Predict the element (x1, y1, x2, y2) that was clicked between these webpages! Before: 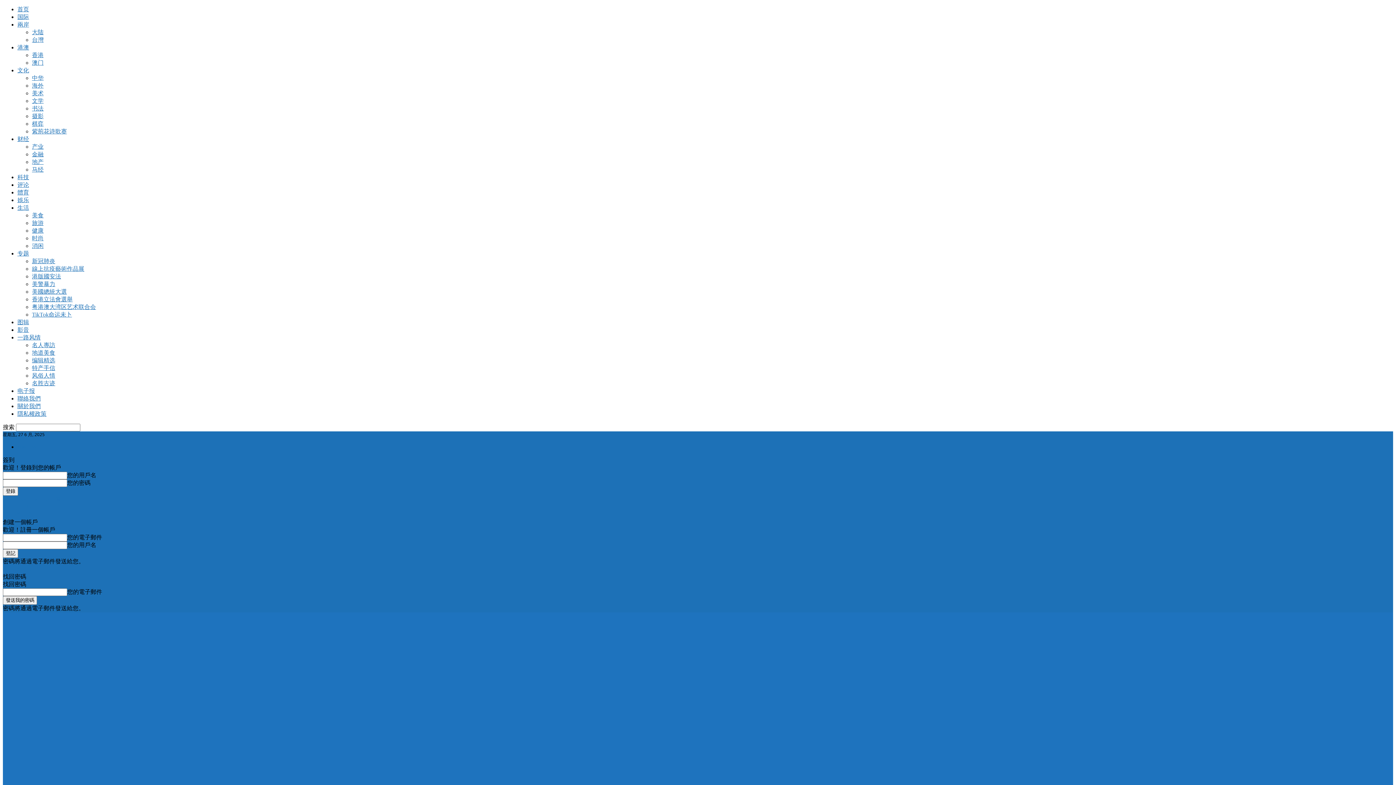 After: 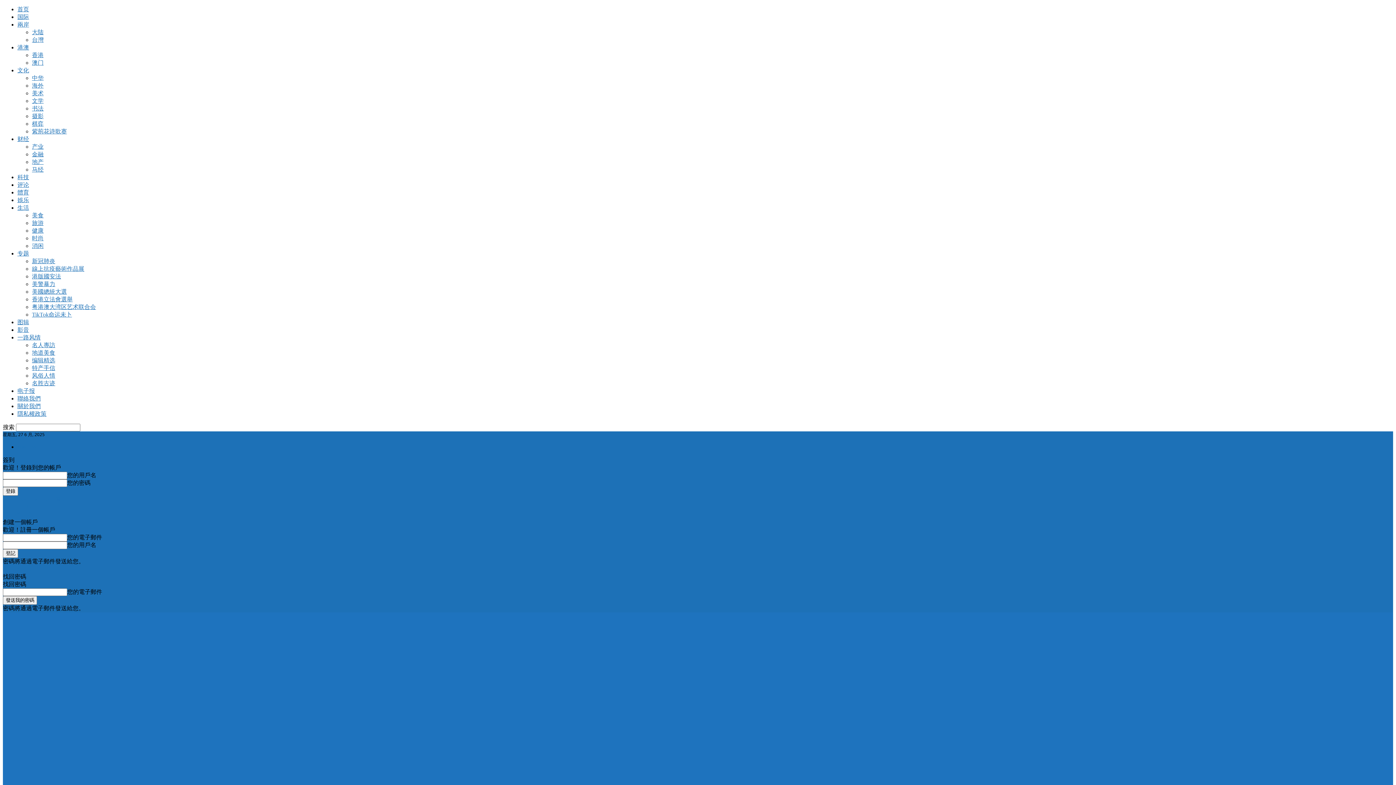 Action: label: 首页 bbox: (17, 6, 29, 12)